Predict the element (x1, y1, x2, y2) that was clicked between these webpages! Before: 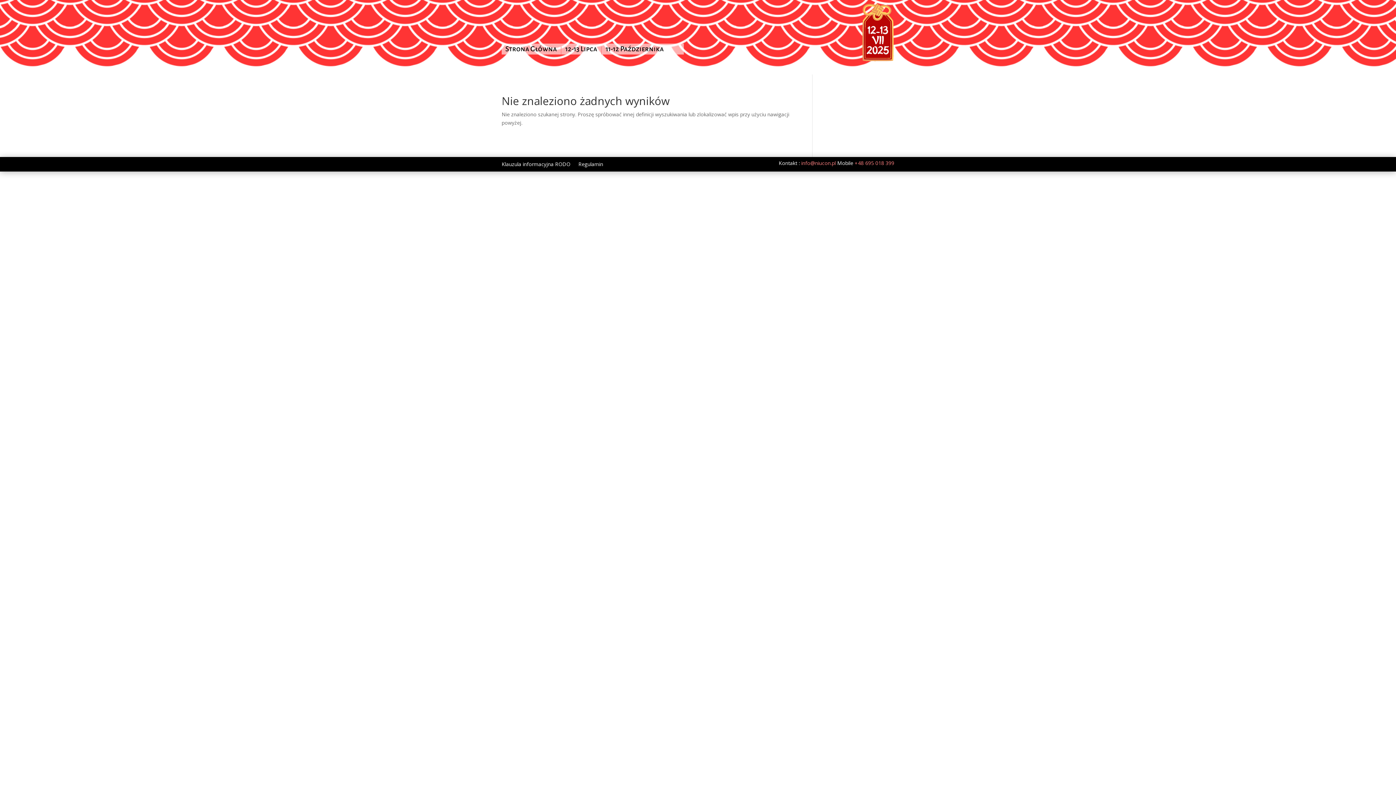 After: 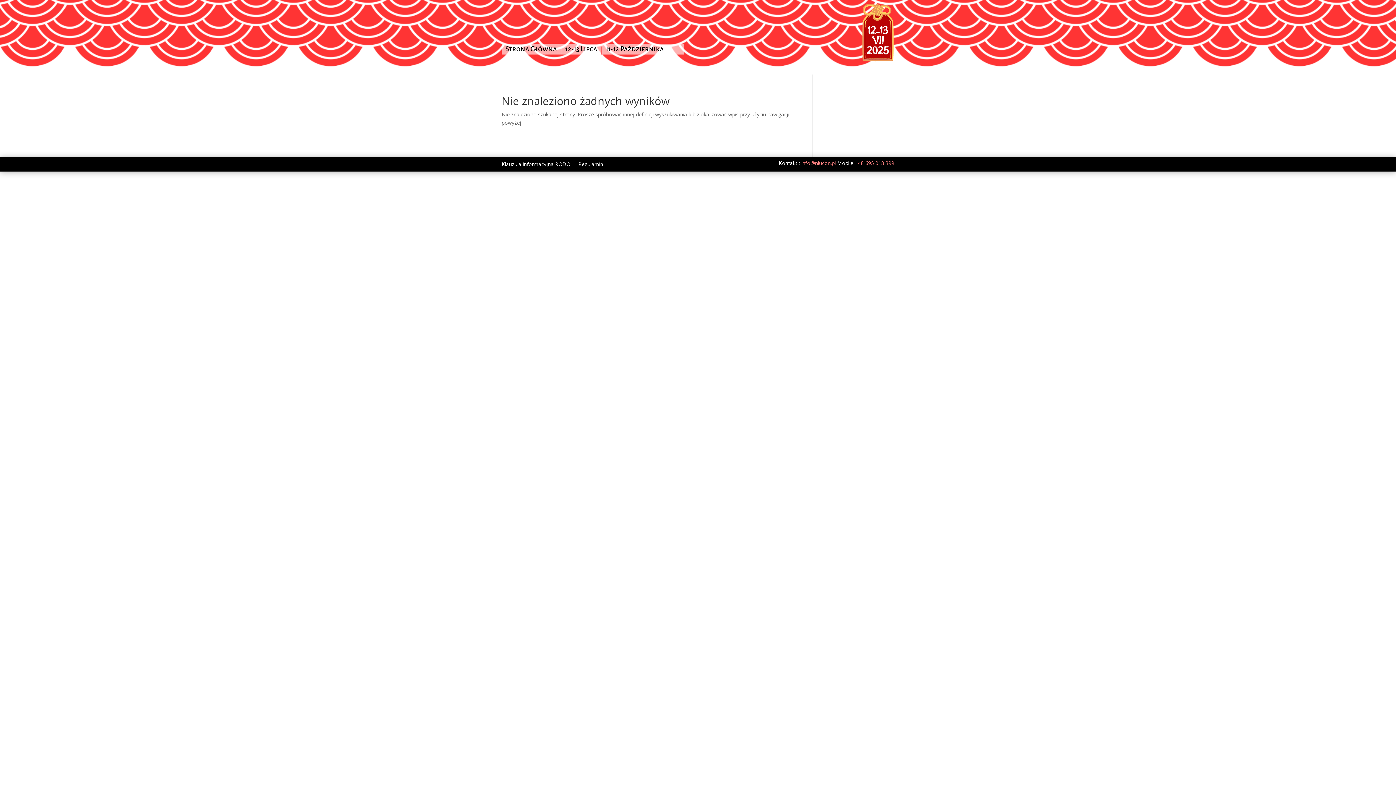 Action: label: +48 695 018 399 bbox: (854, 159, 894, 166)